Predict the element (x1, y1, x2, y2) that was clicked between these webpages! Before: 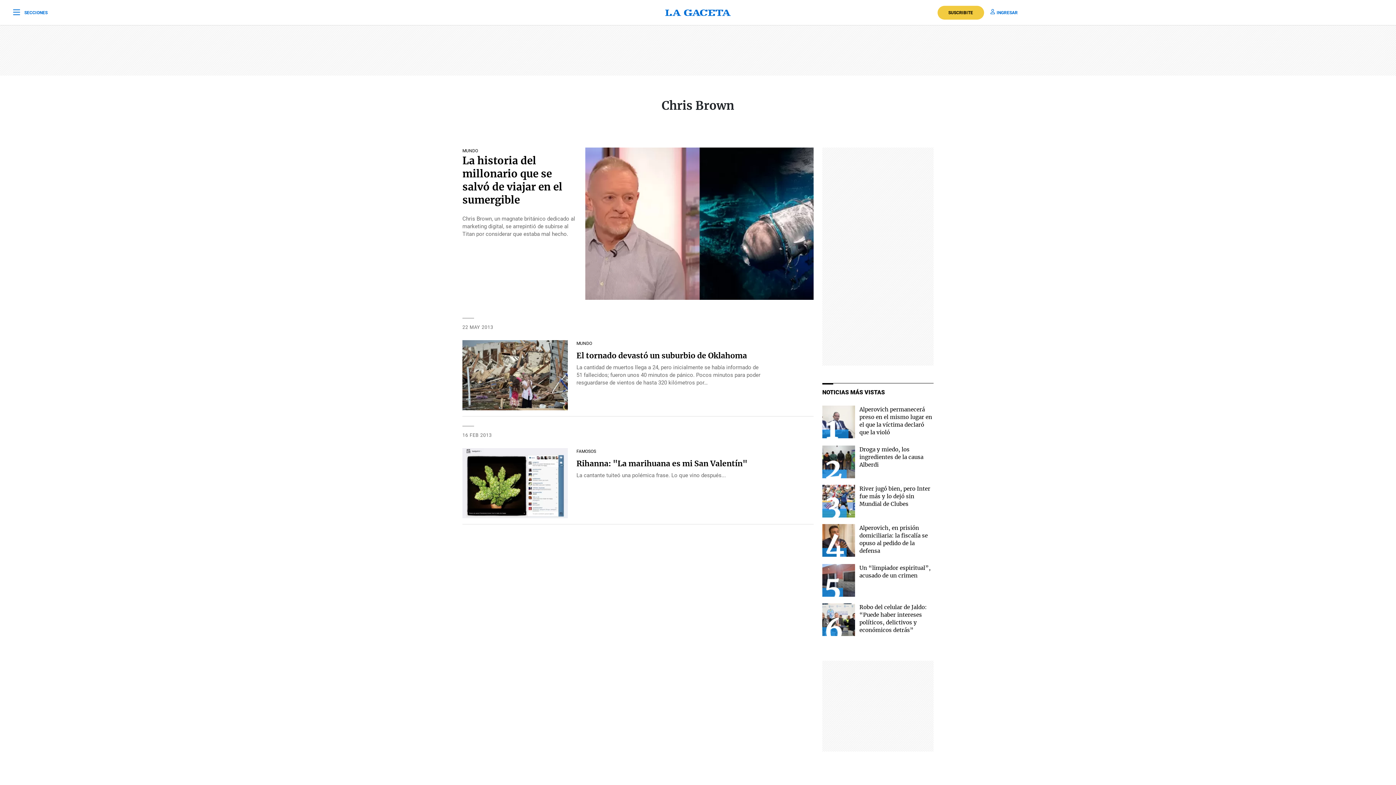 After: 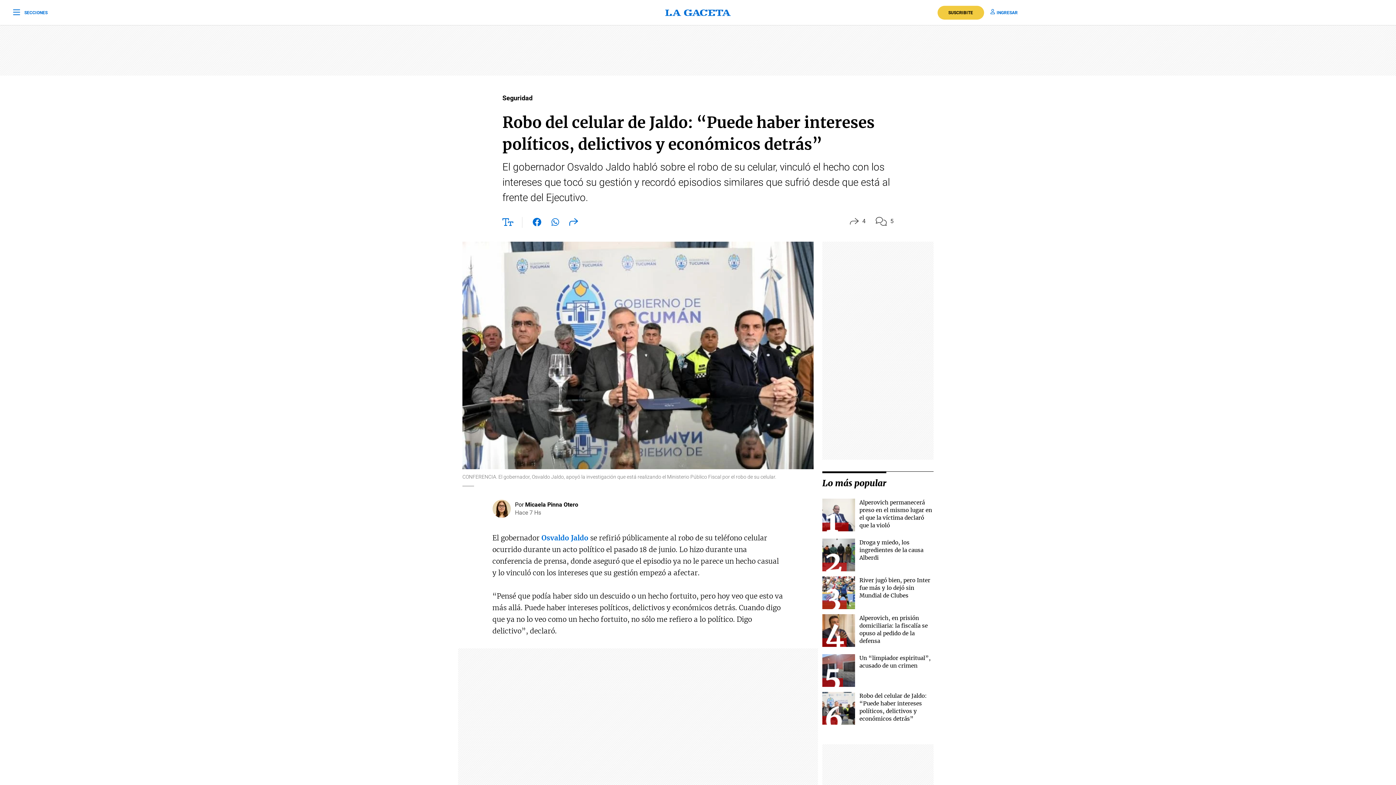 Action: bbox: (822, 603, 855, 636)